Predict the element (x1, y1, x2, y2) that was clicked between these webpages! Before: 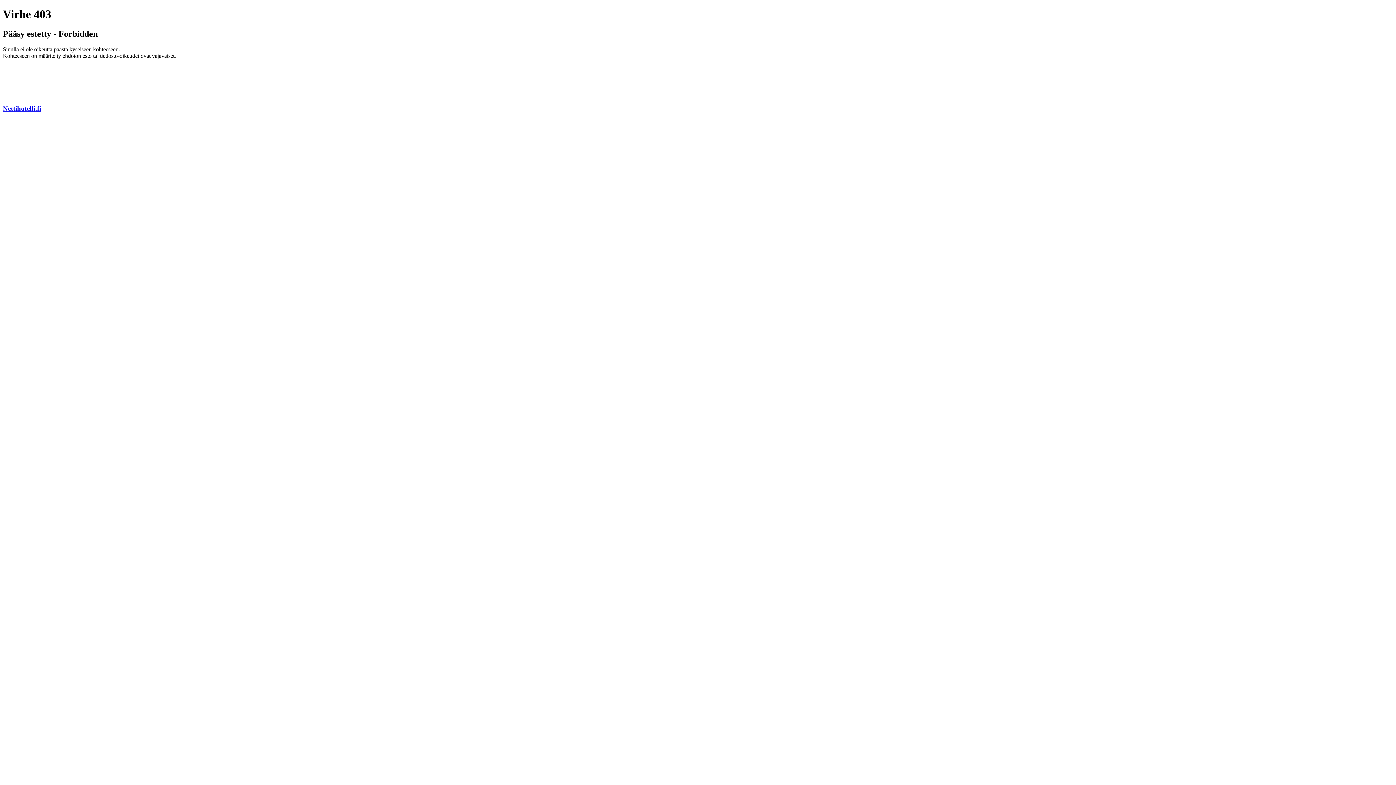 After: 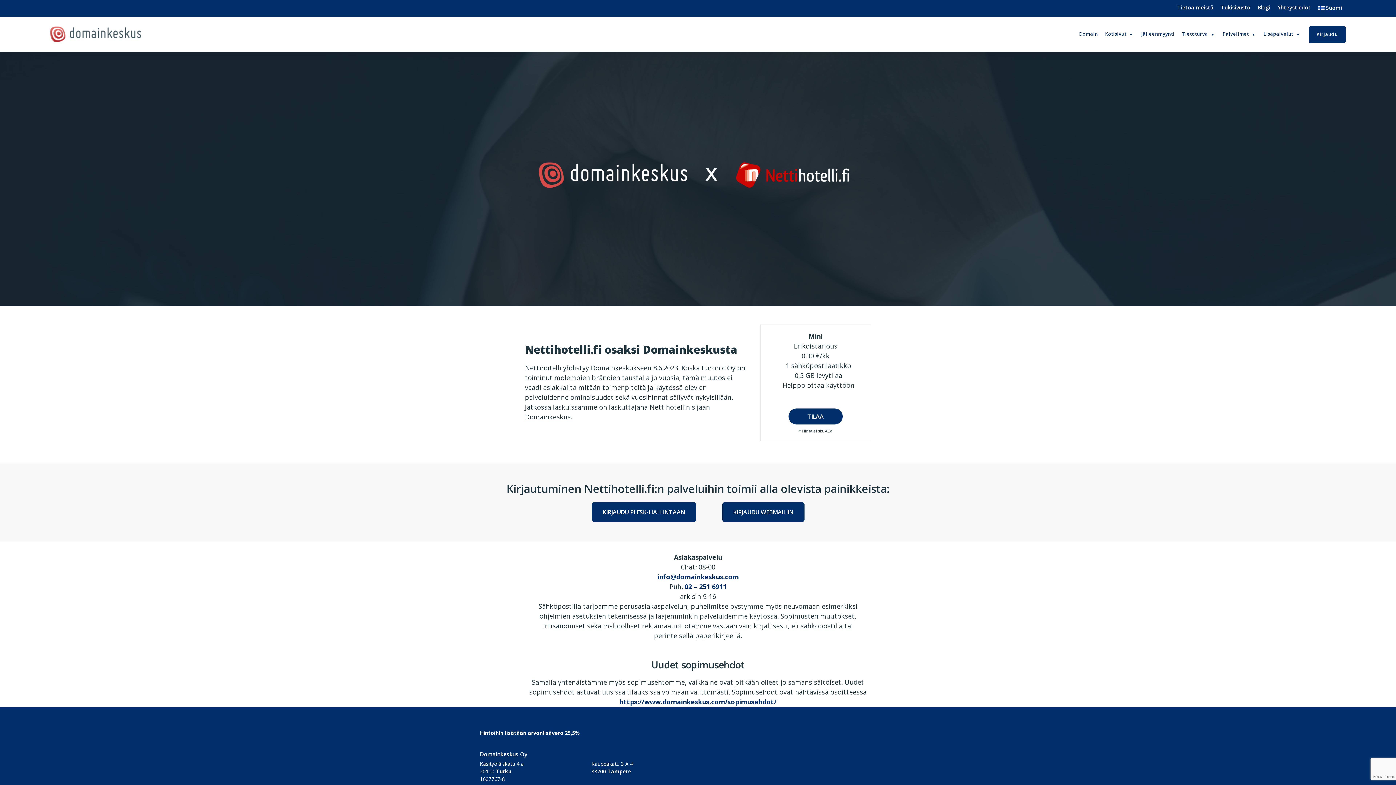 Action: bbox: (2, 104, 41, 112) label: Nettihotelli.fi